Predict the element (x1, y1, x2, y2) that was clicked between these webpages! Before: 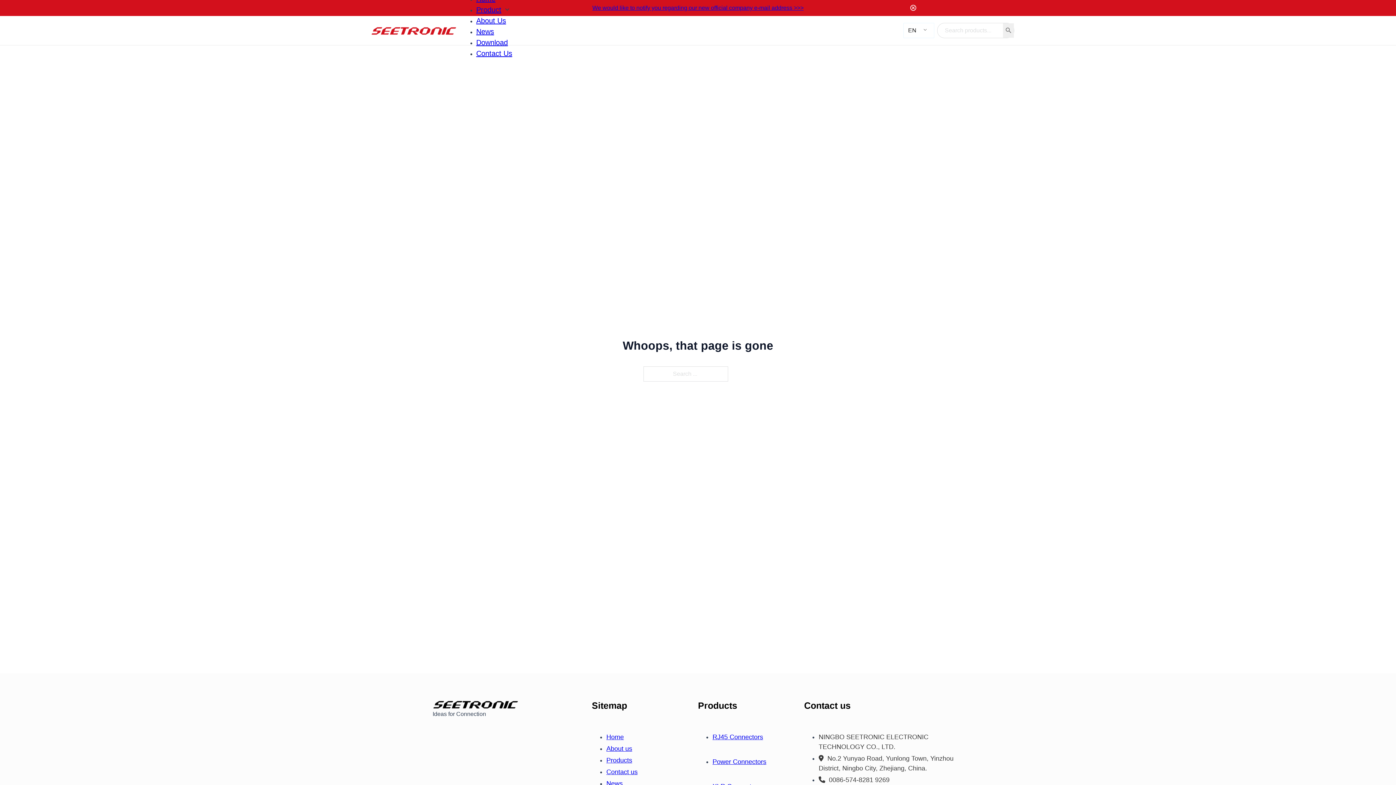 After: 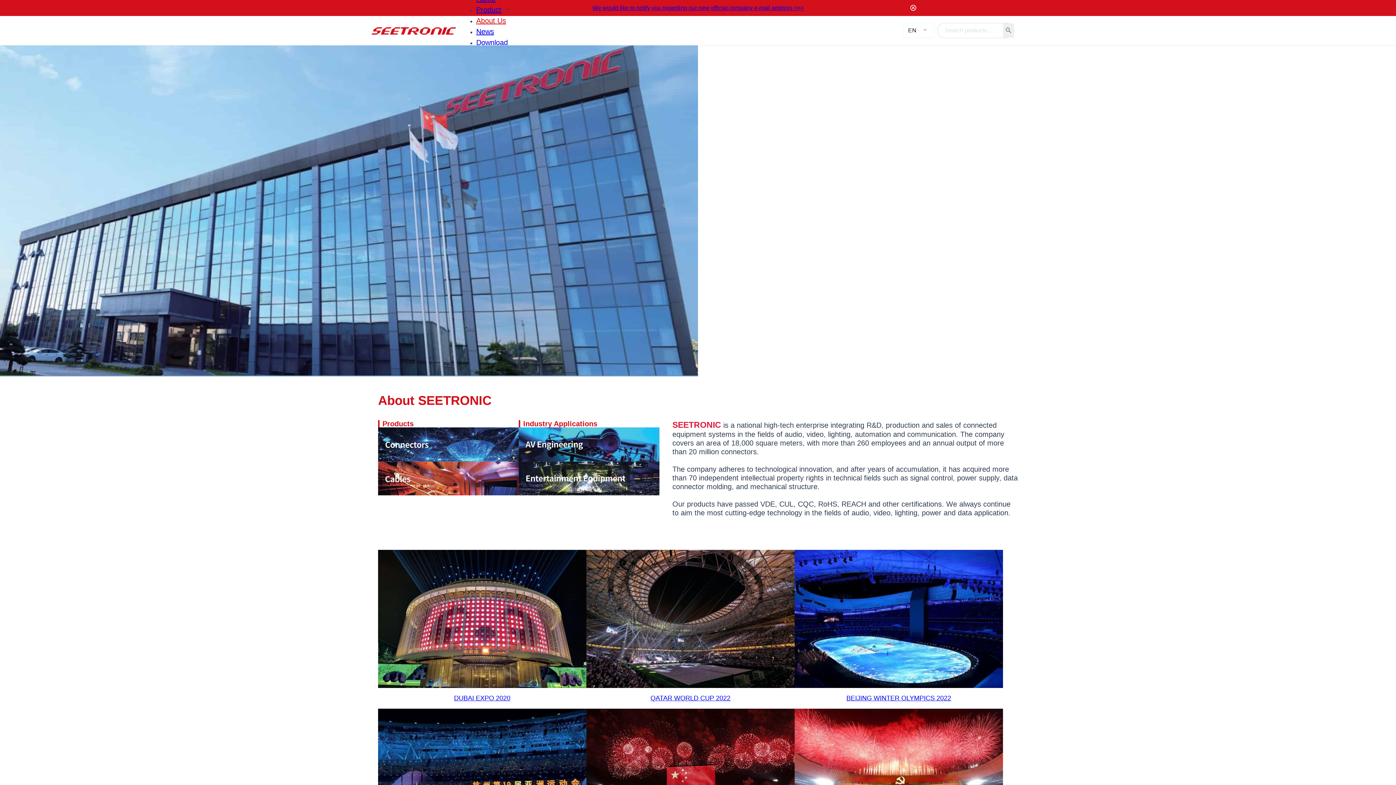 Action: bbox: (476, 16, 506, 24) label: About Us